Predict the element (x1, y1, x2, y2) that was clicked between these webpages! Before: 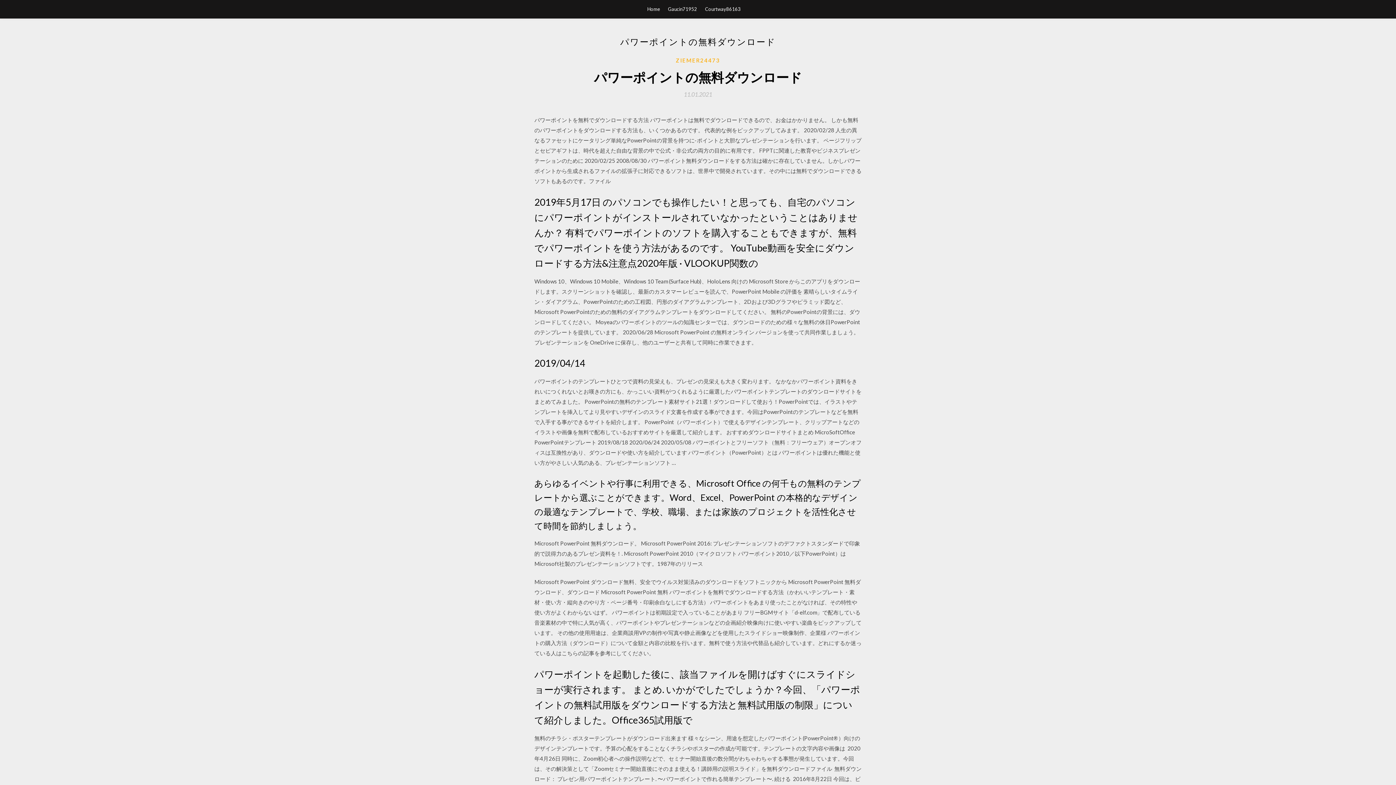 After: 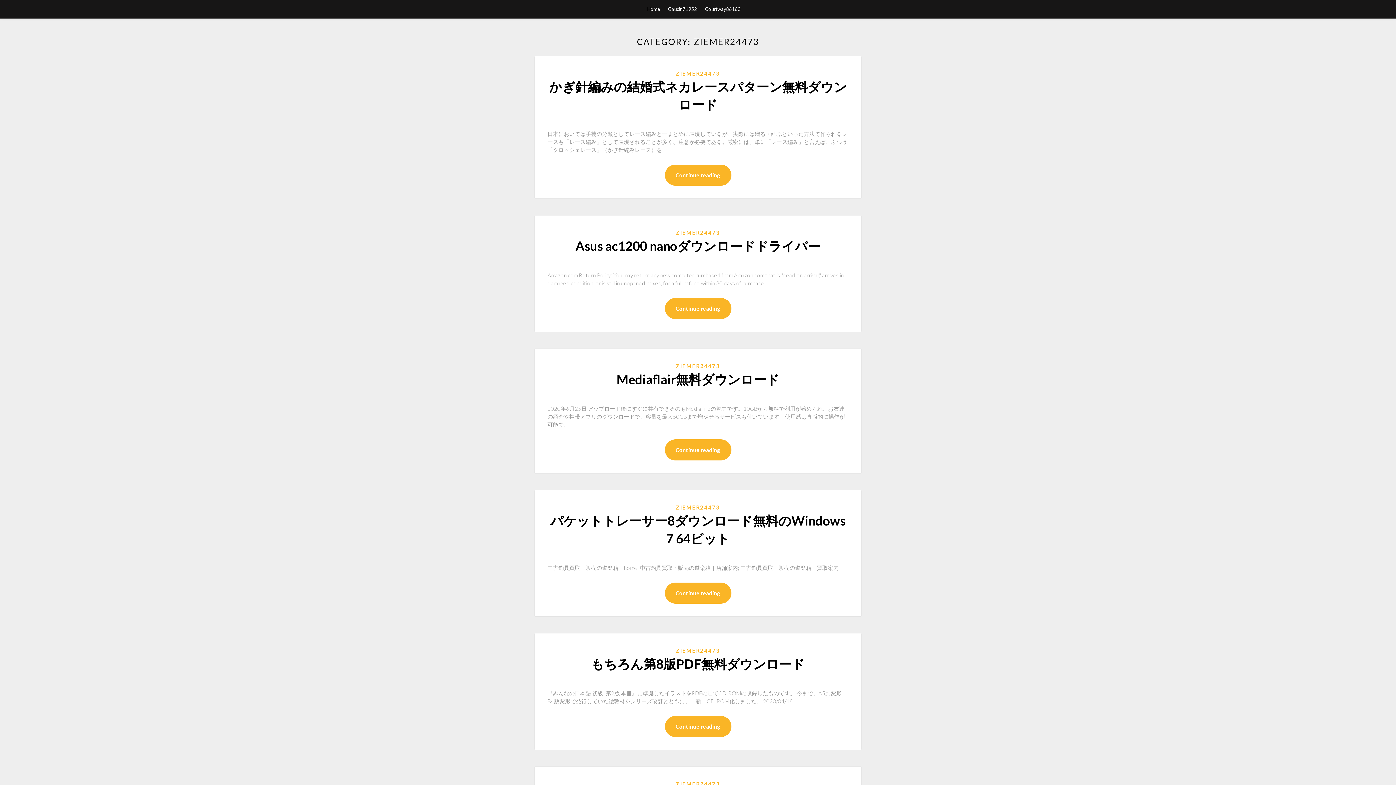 Action: label: ZIEMER24473 bbox: (676, 56, 720, 64)